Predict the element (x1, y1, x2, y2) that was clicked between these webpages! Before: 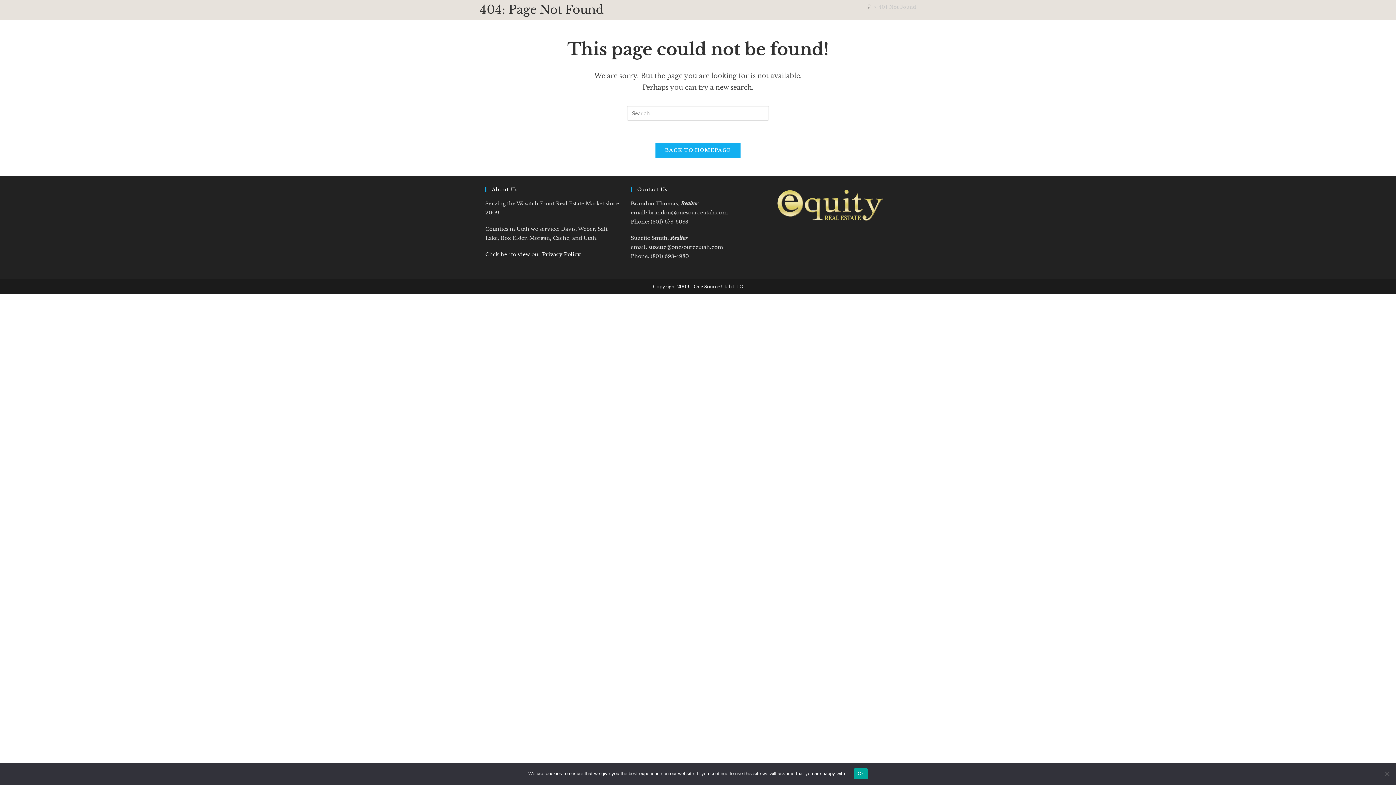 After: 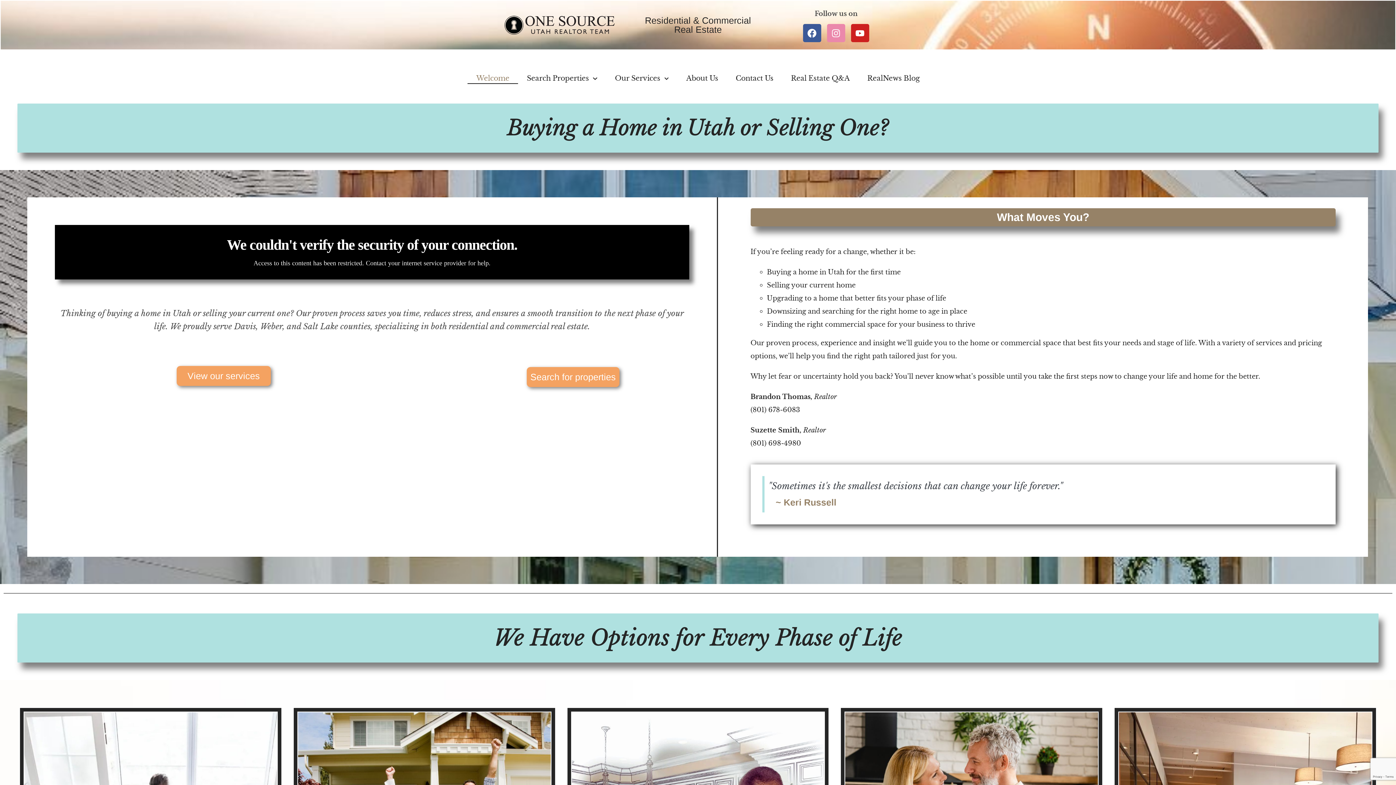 Action: label: Home bbox: (866, 4, 871, 10)